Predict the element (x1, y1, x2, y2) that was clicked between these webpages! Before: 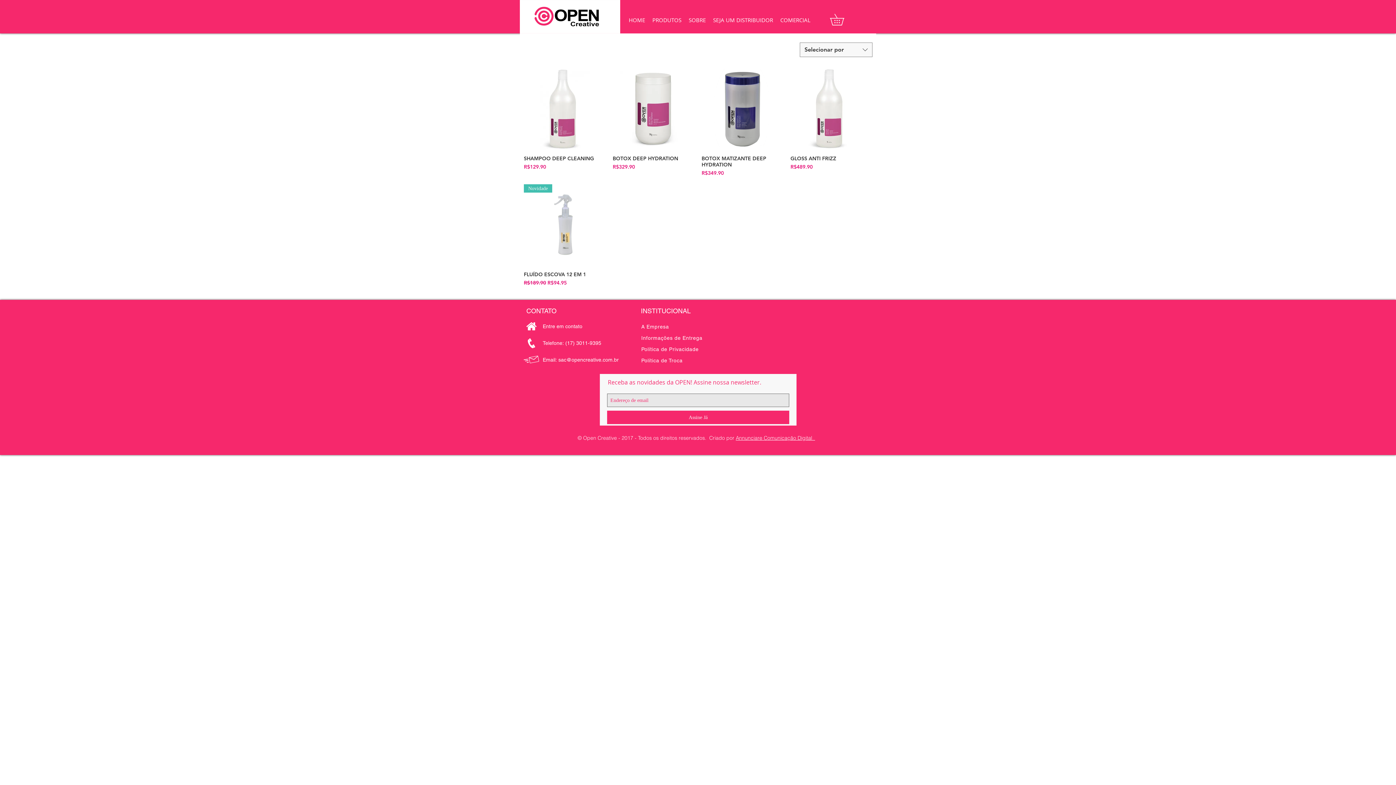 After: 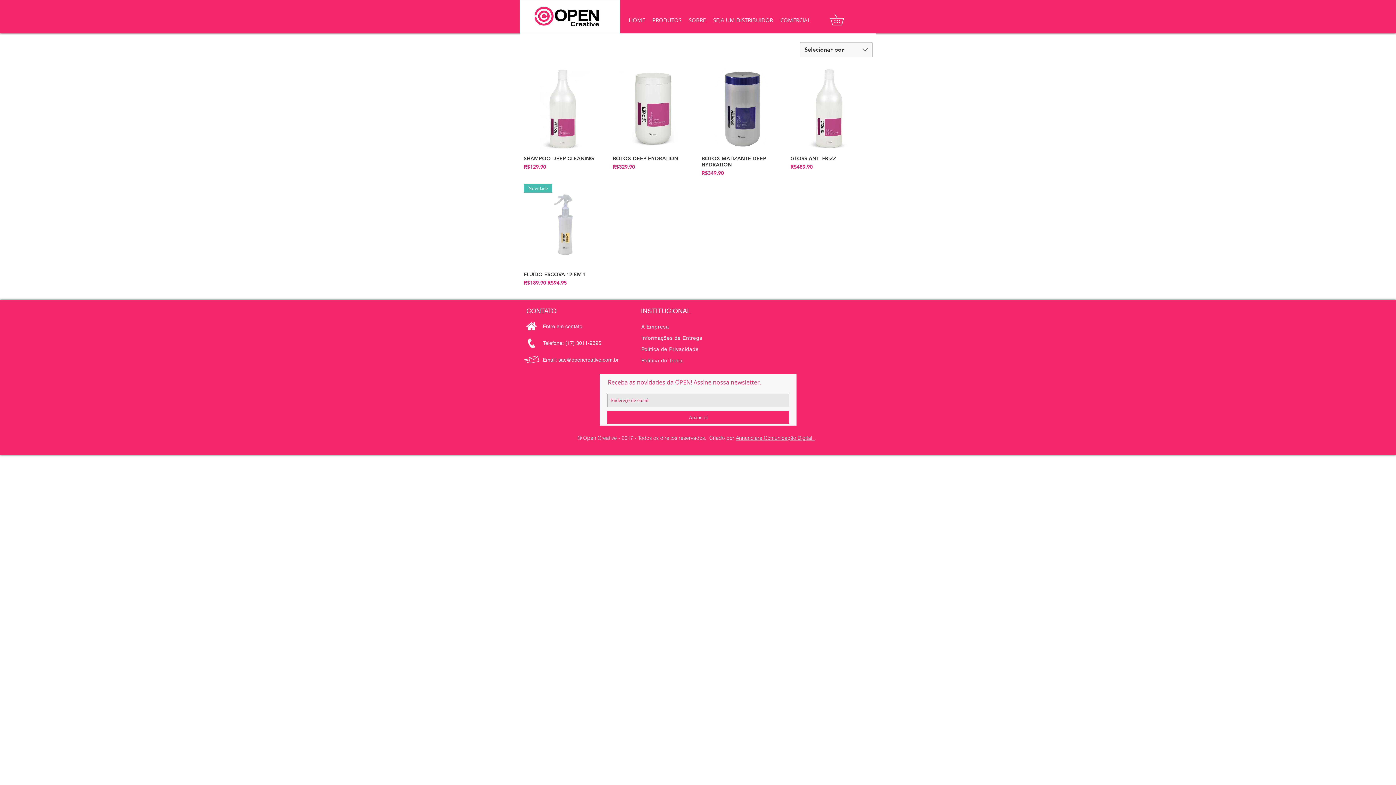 Action: bbox: (830, 13, 855, 25)